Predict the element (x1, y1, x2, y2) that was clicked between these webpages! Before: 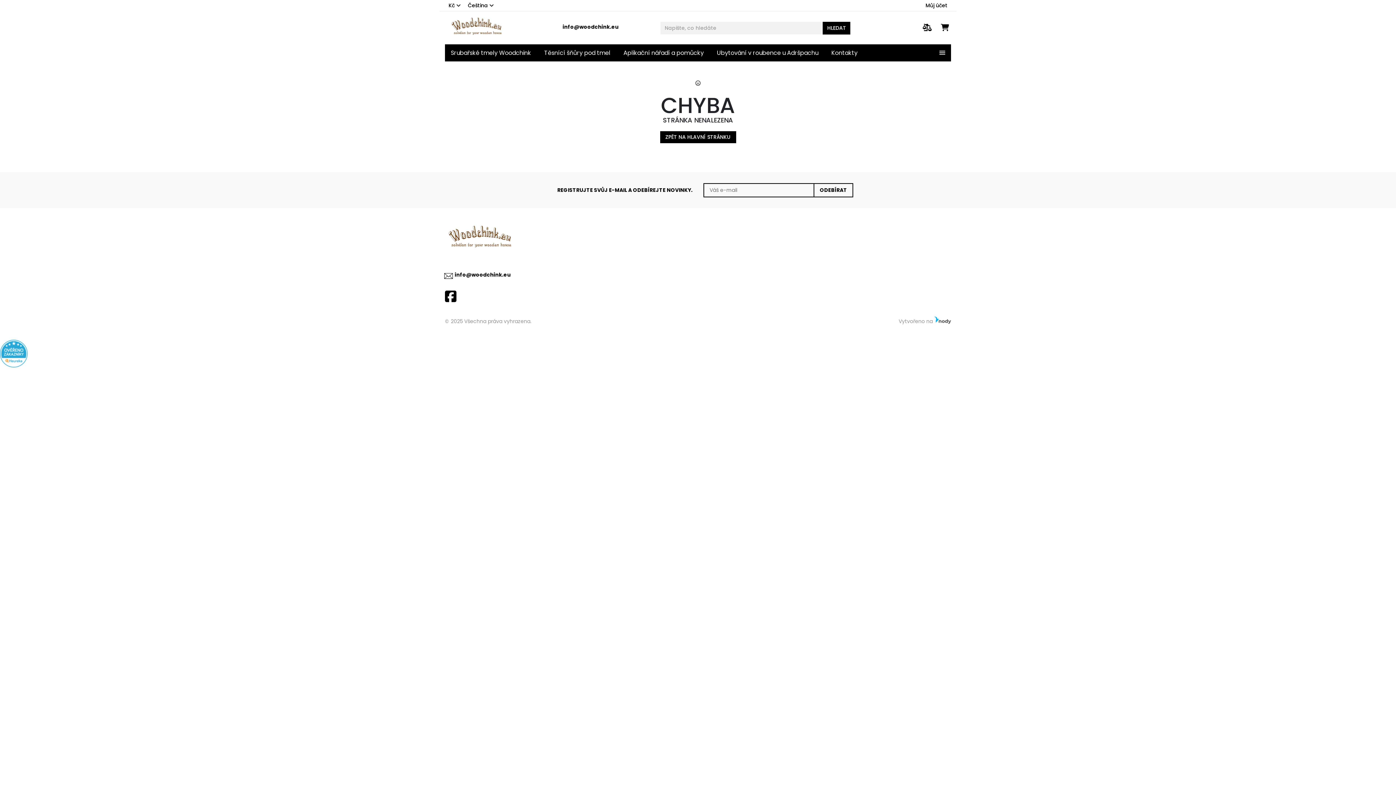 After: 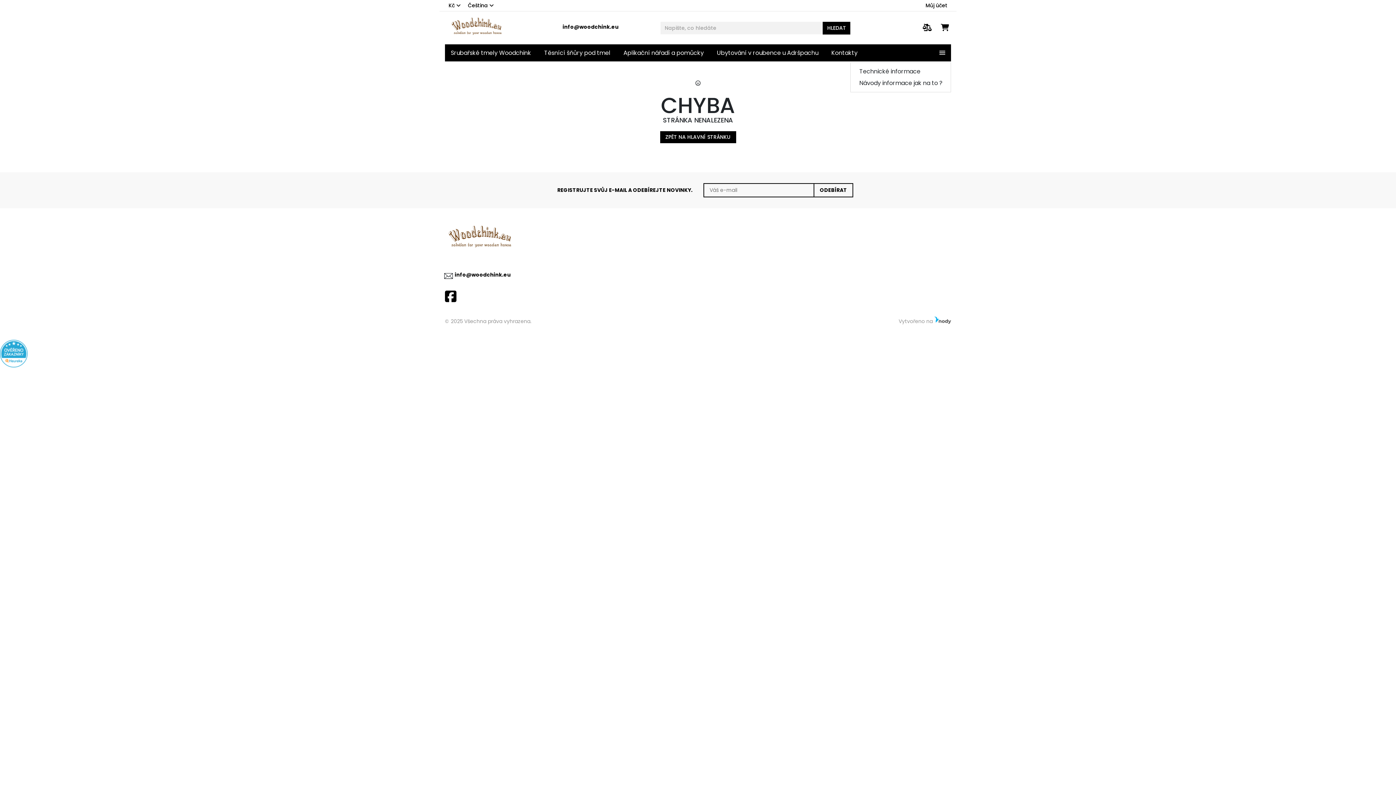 Action: bbox: (933, 44, 951, 61)